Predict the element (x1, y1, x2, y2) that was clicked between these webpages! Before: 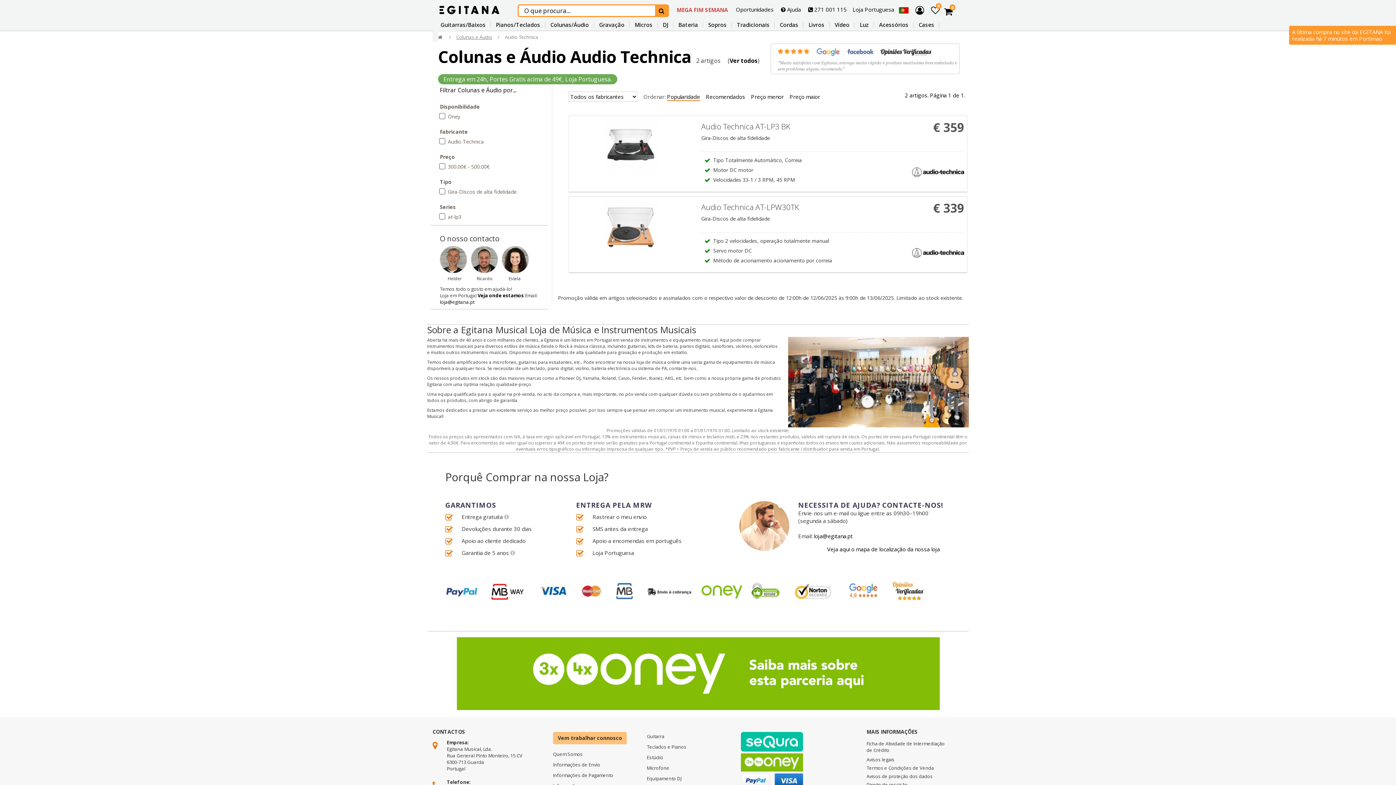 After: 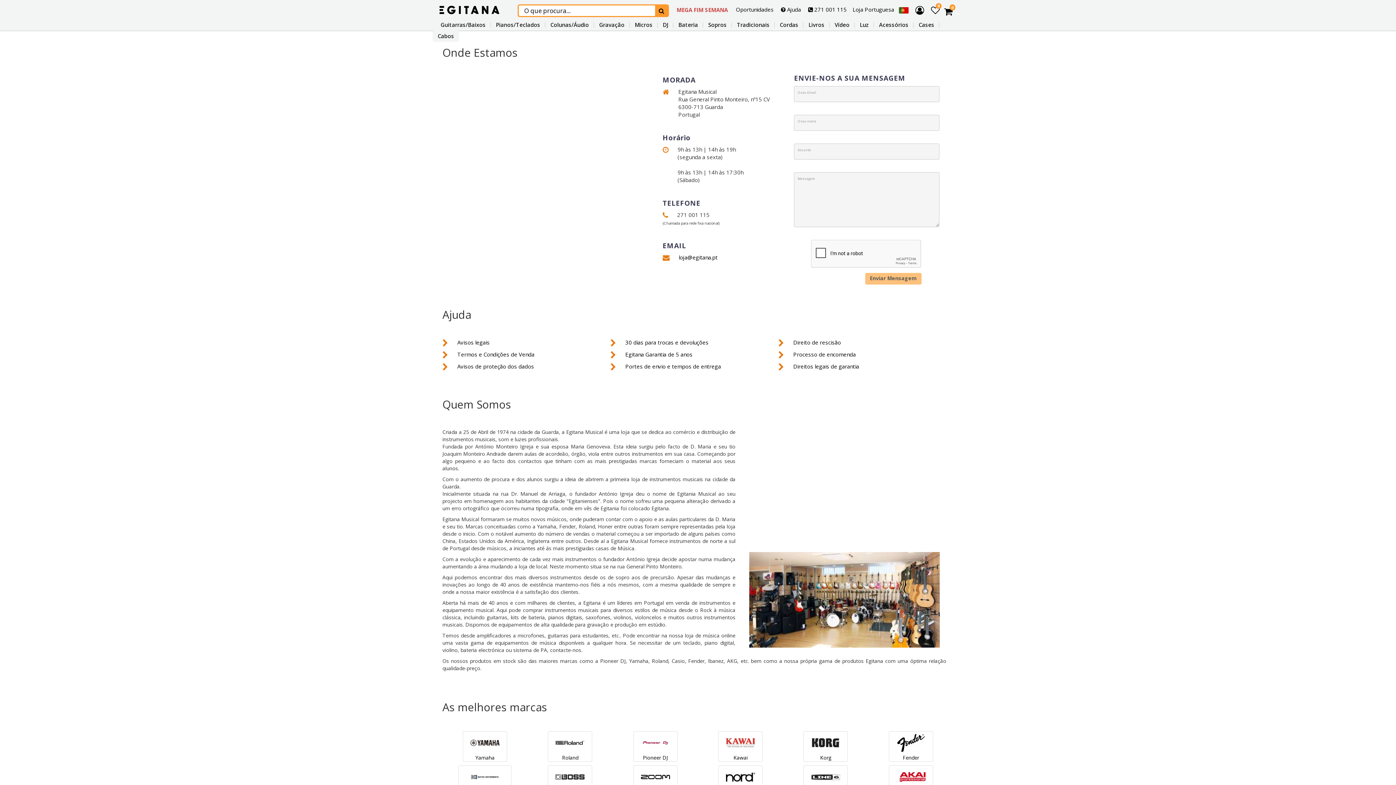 Action: label: Veja onde estamos bbox: (477, 292, 524, 298)